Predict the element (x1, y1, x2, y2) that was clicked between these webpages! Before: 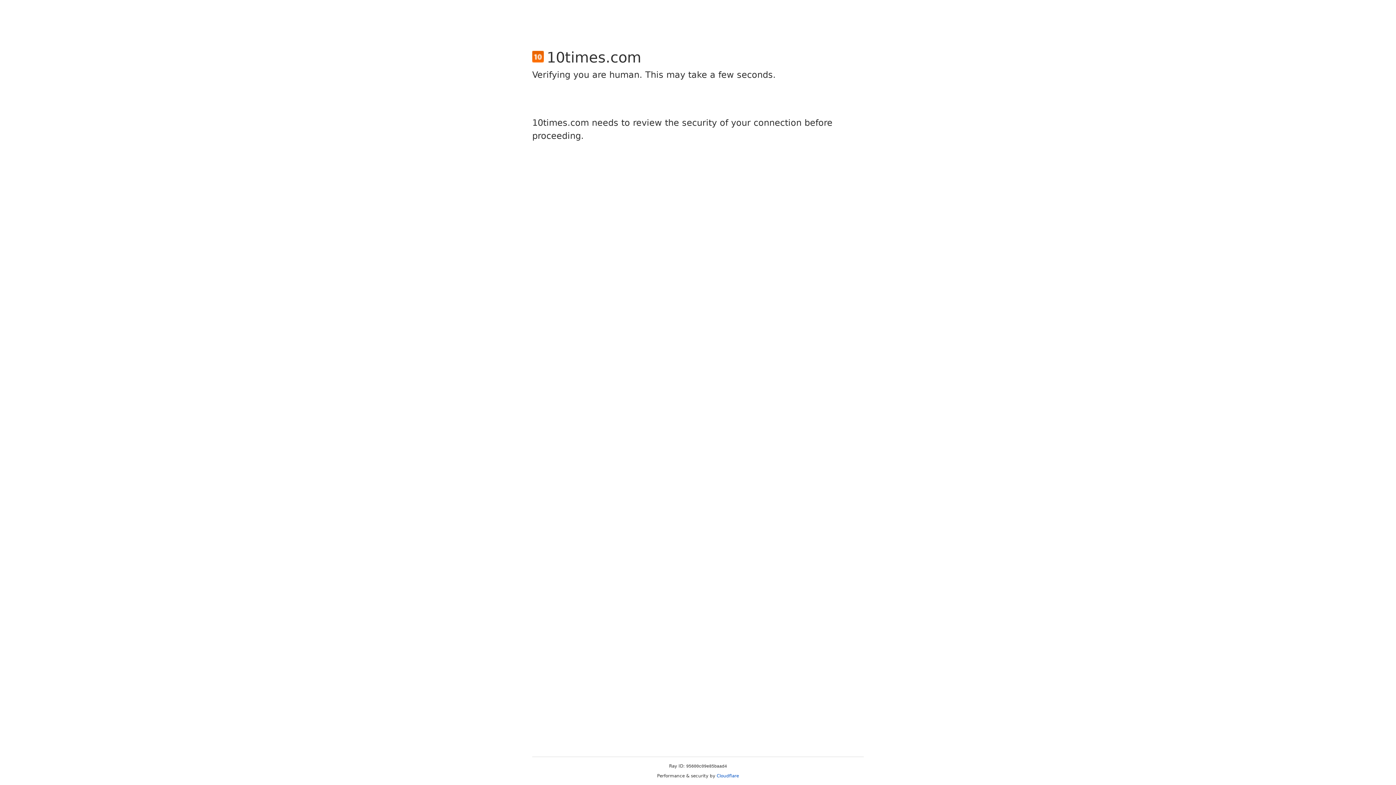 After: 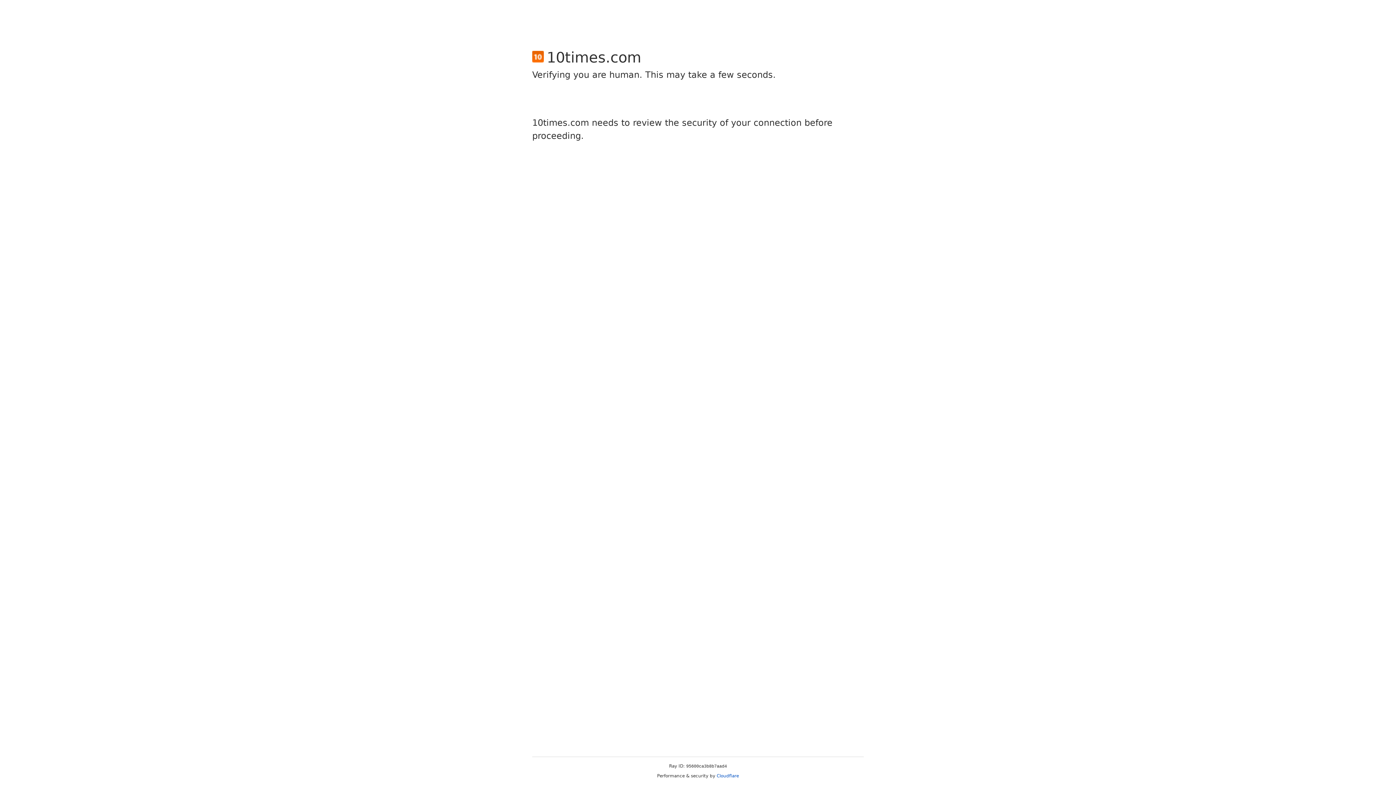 Action: bbox: (716, 773, 739, 778) label: Cloudflare